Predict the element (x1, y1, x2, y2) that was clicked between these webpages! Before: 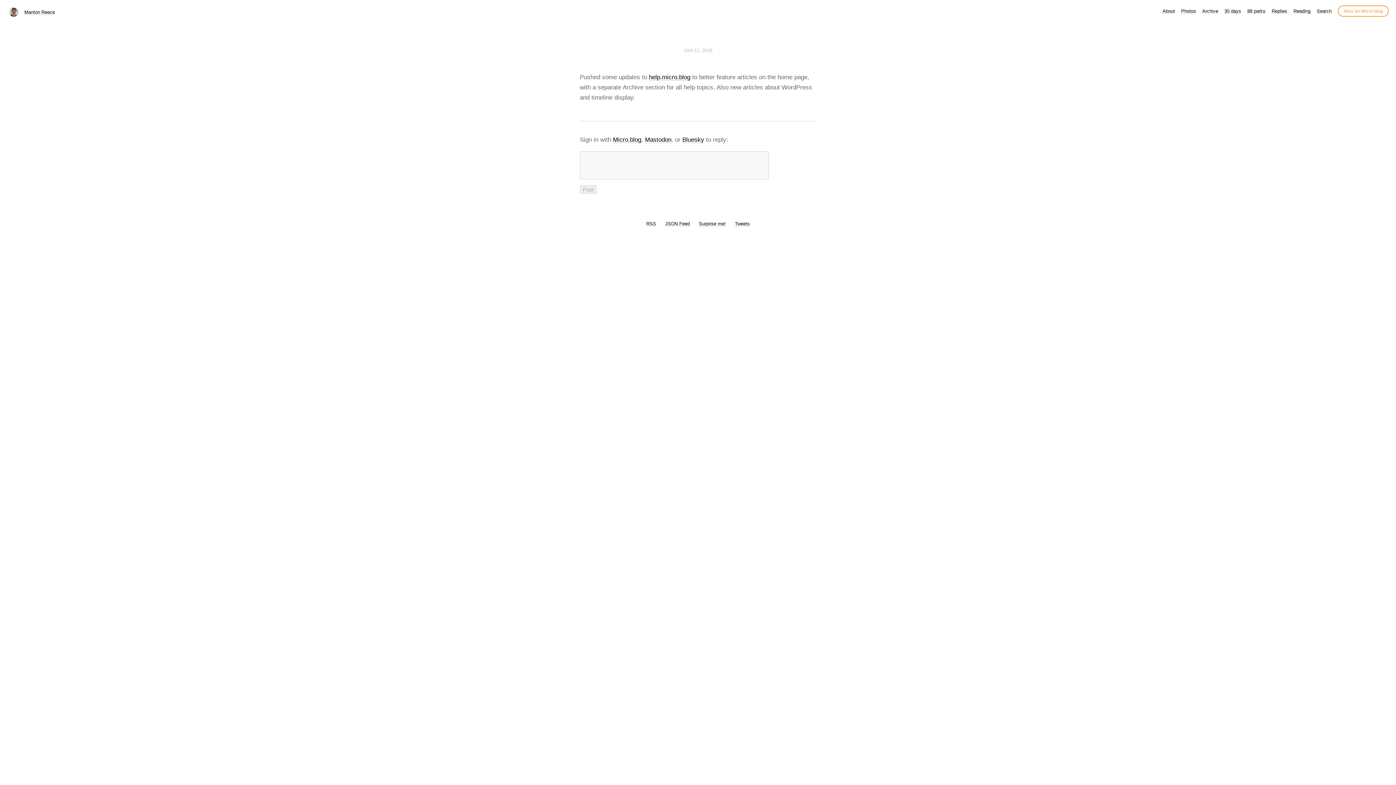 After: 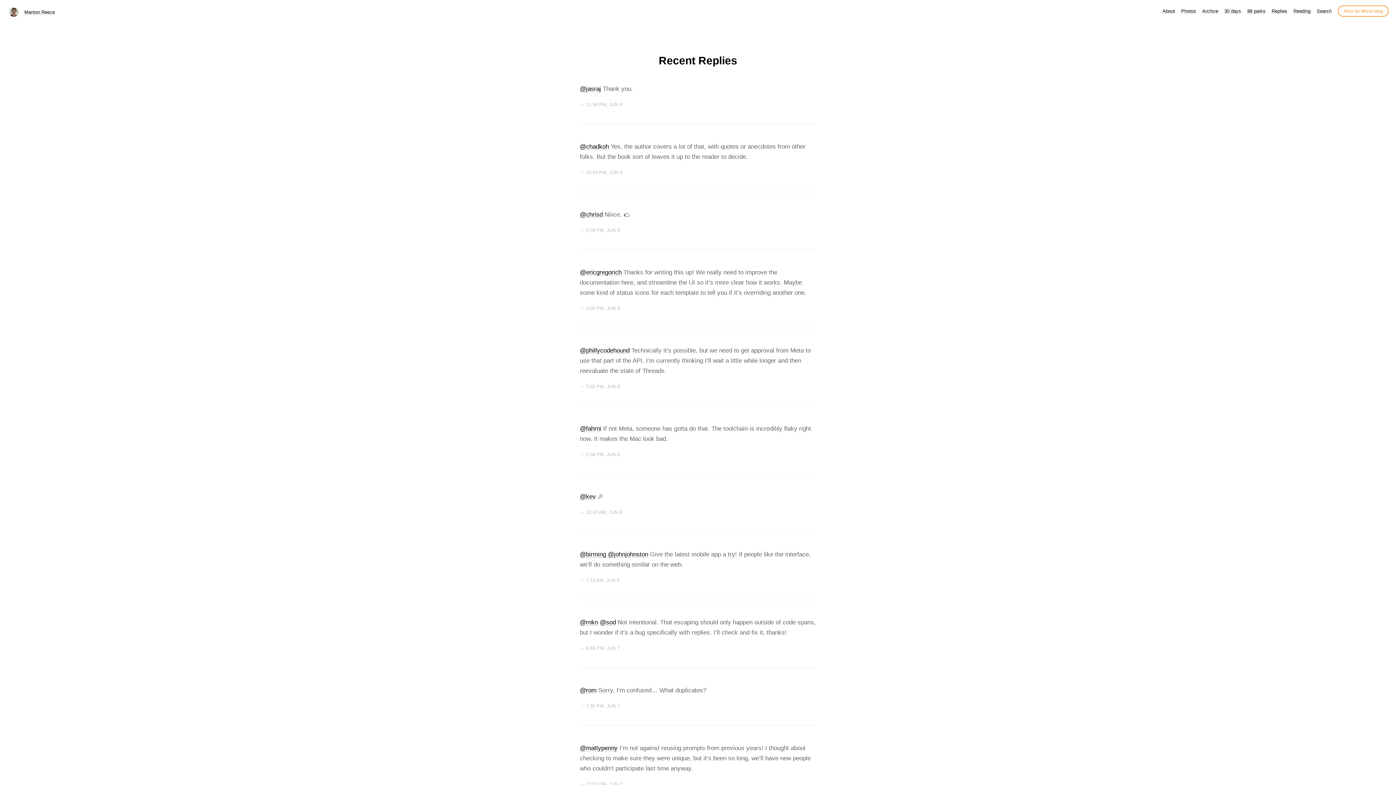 Action: bbox: (1272, 8, 1287, 13) label: Replies